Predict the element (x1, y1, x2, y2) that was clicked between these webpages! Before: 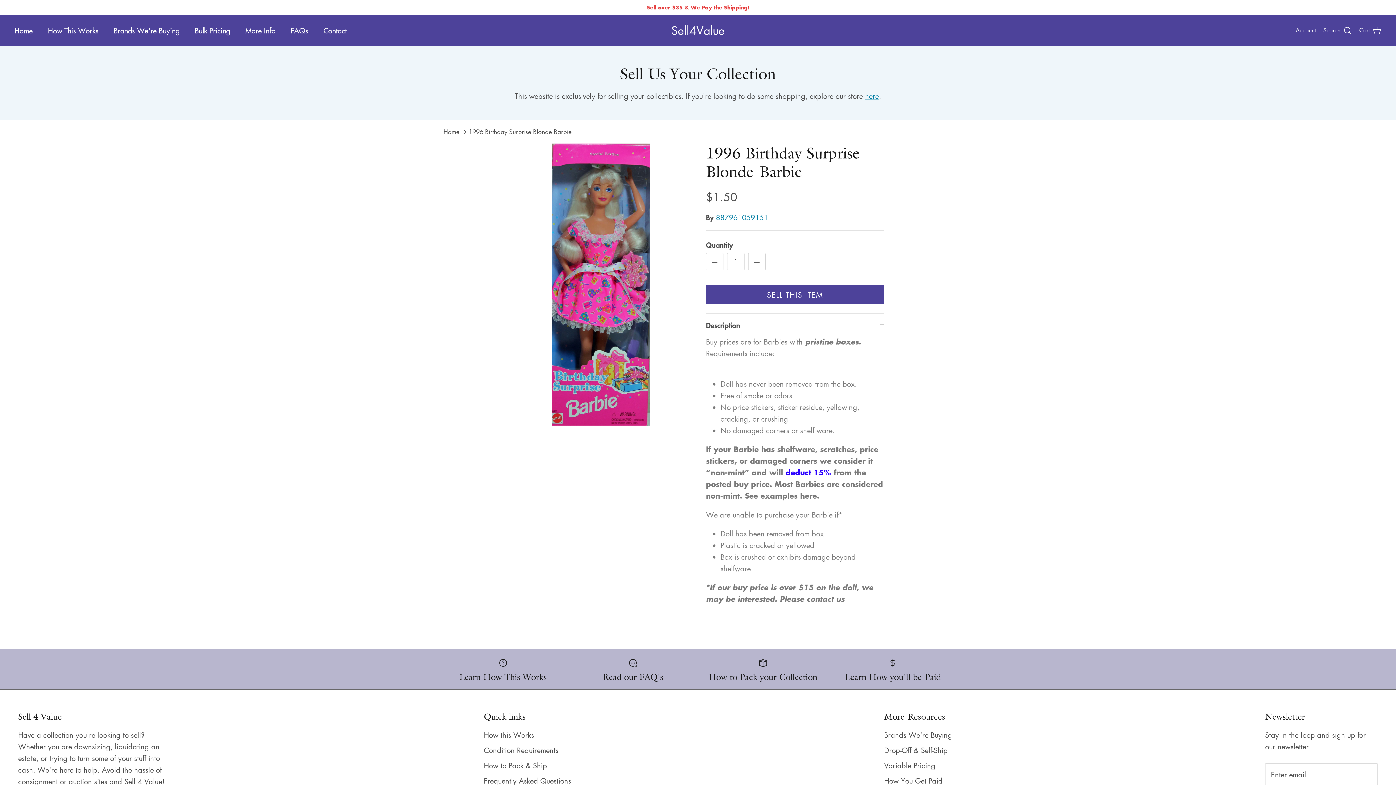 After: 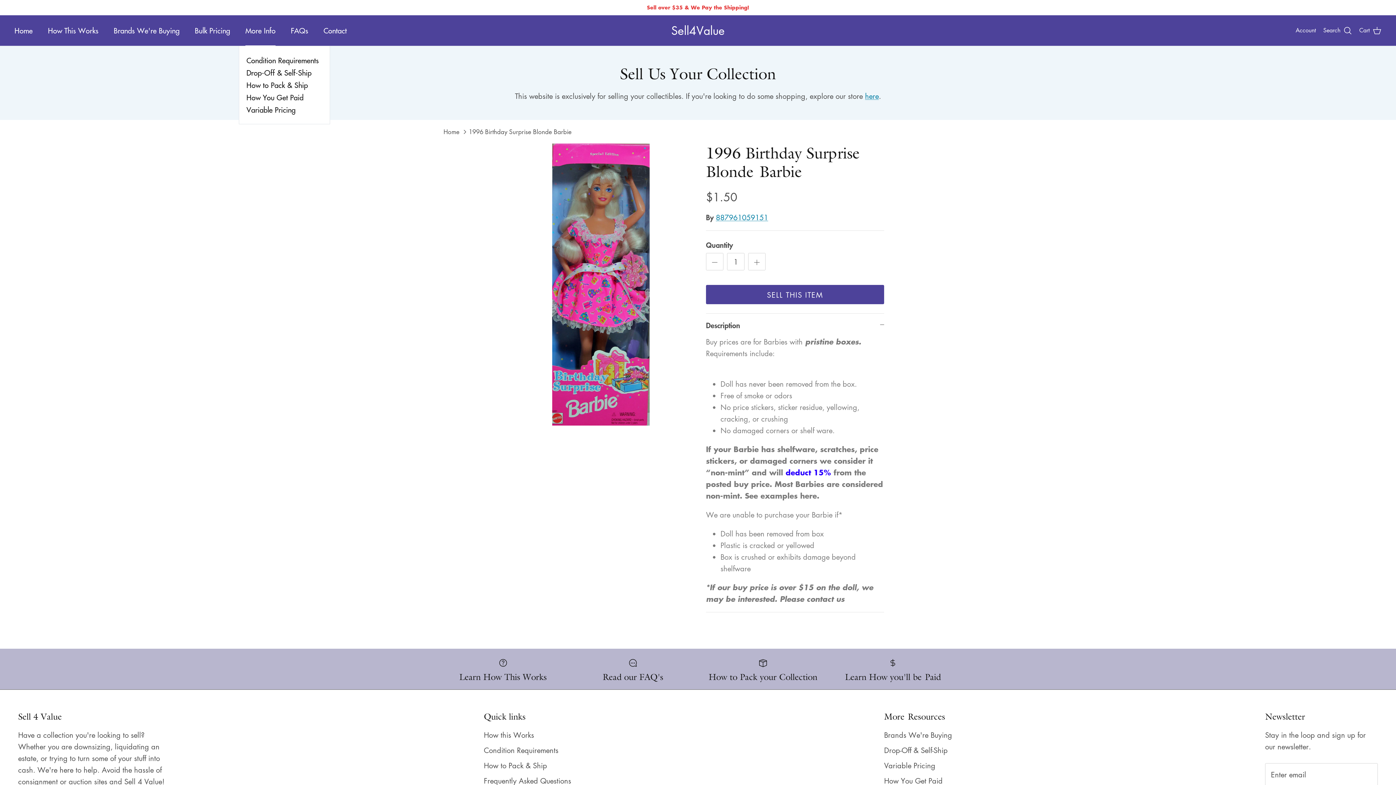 Action: label: More Info bbox: (238, 17, 282, 43)